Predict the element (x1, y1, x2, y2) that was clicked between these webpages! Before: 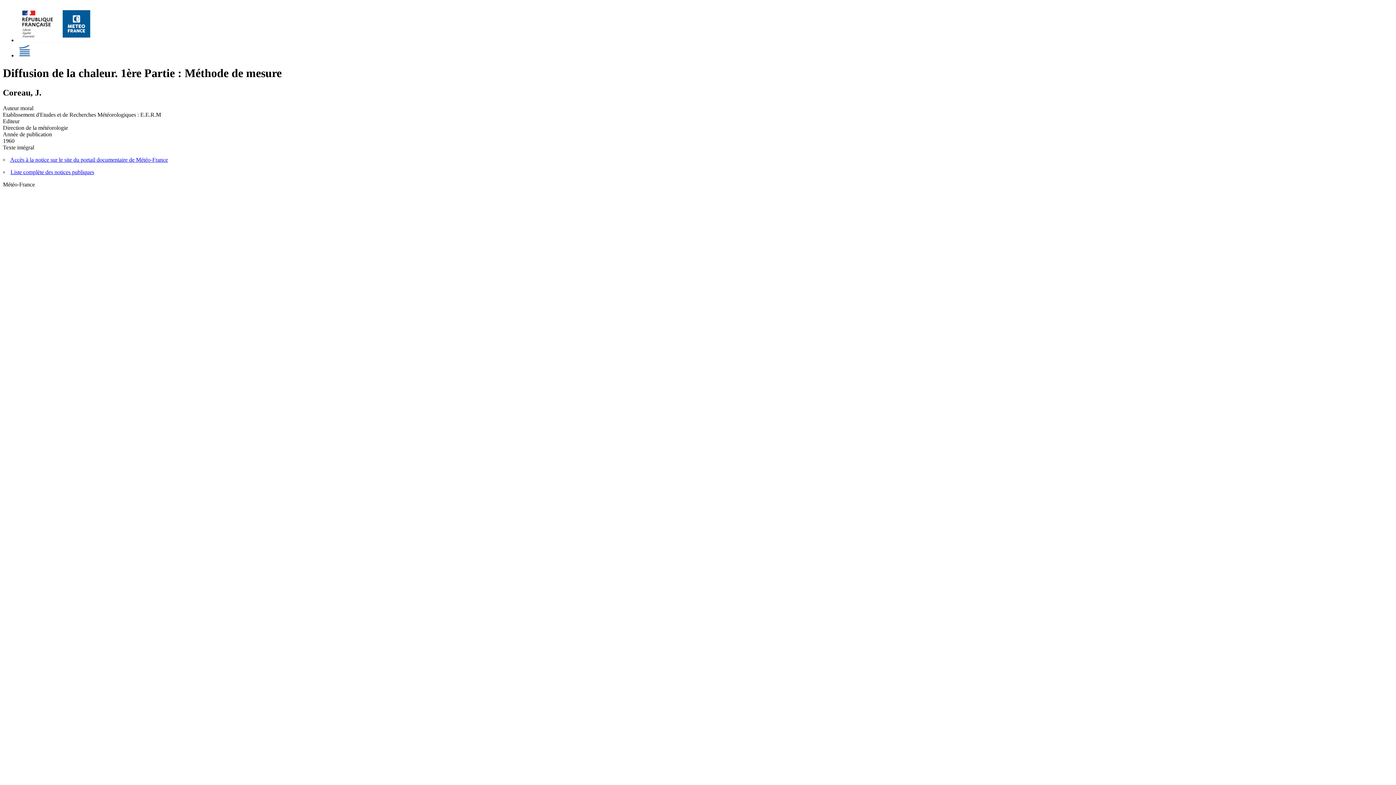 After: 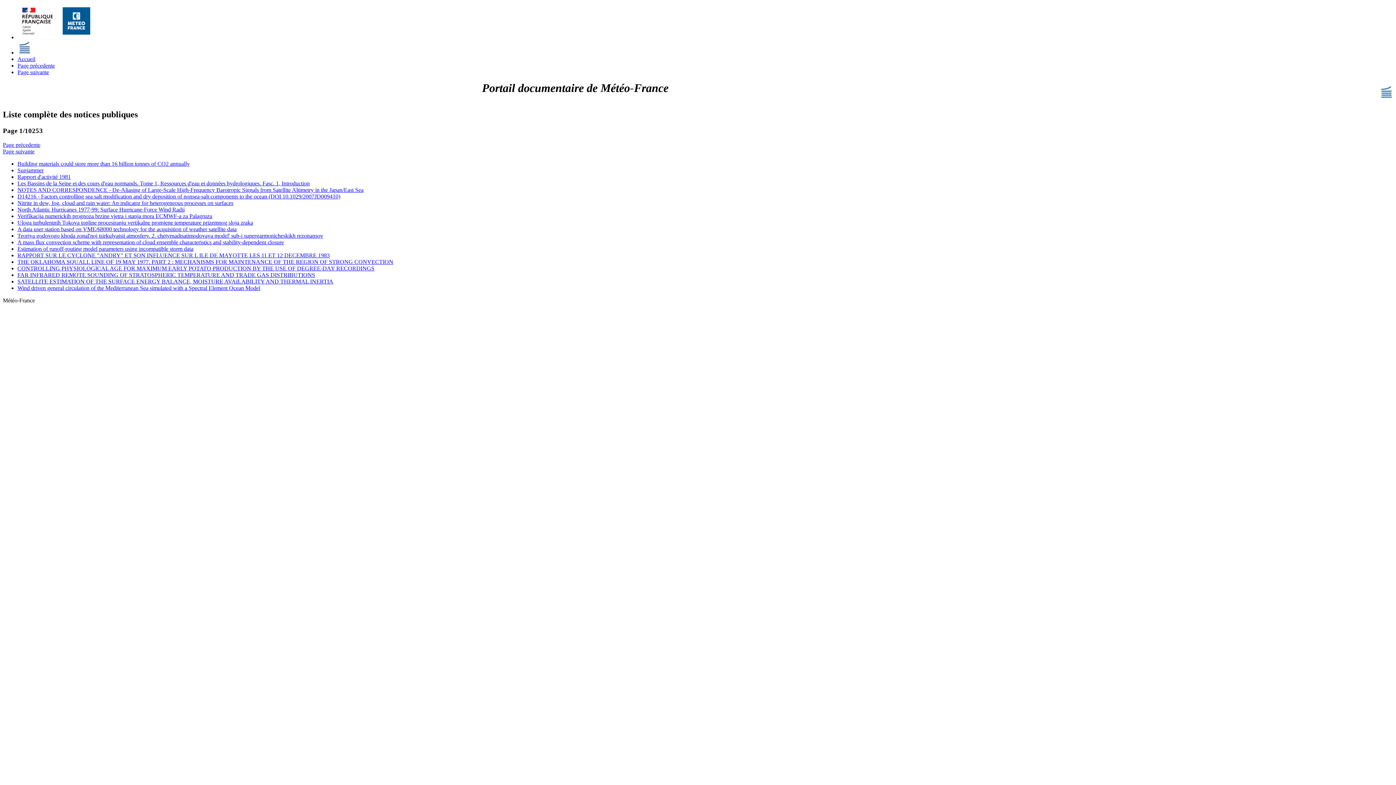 Action: label: Liste complète des notices publiques bbox: (10, 169, 94, 175)